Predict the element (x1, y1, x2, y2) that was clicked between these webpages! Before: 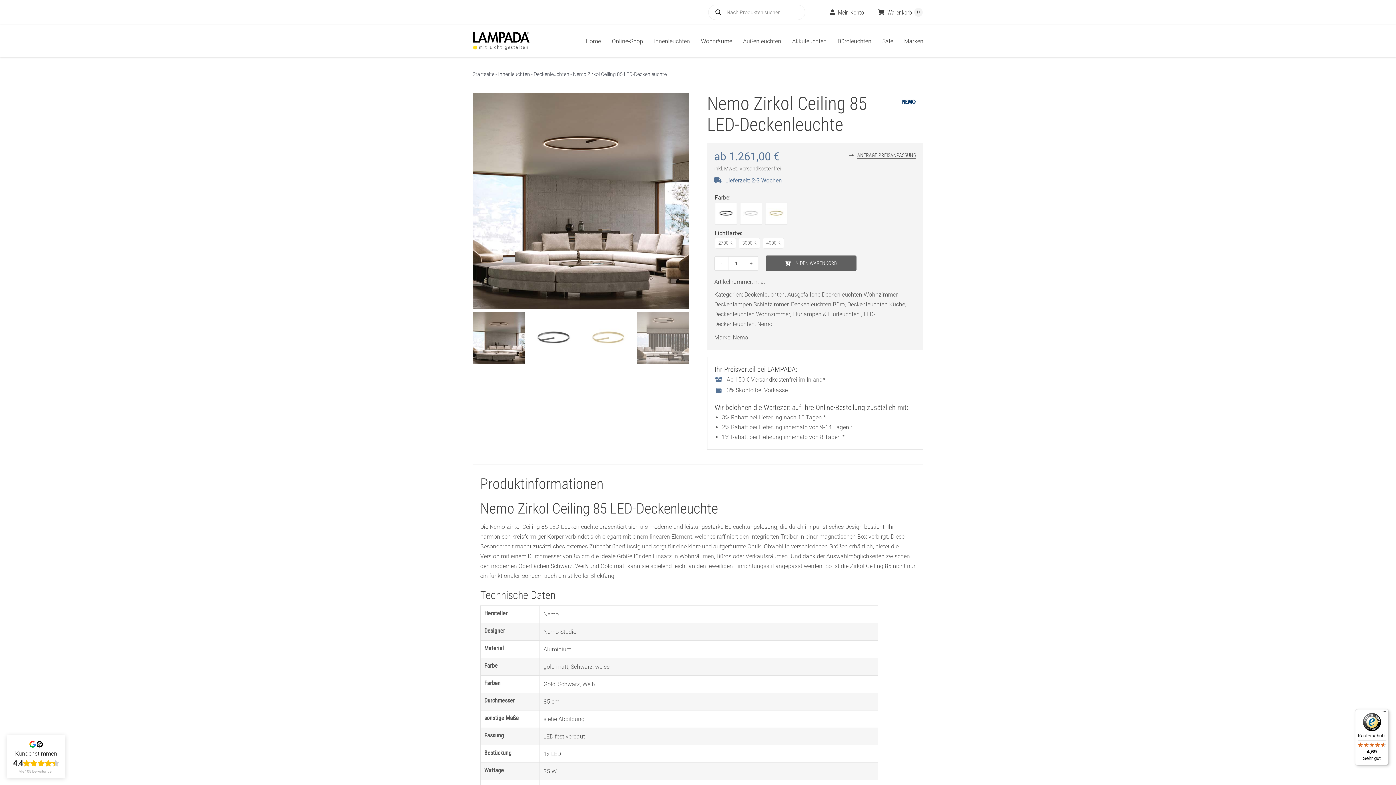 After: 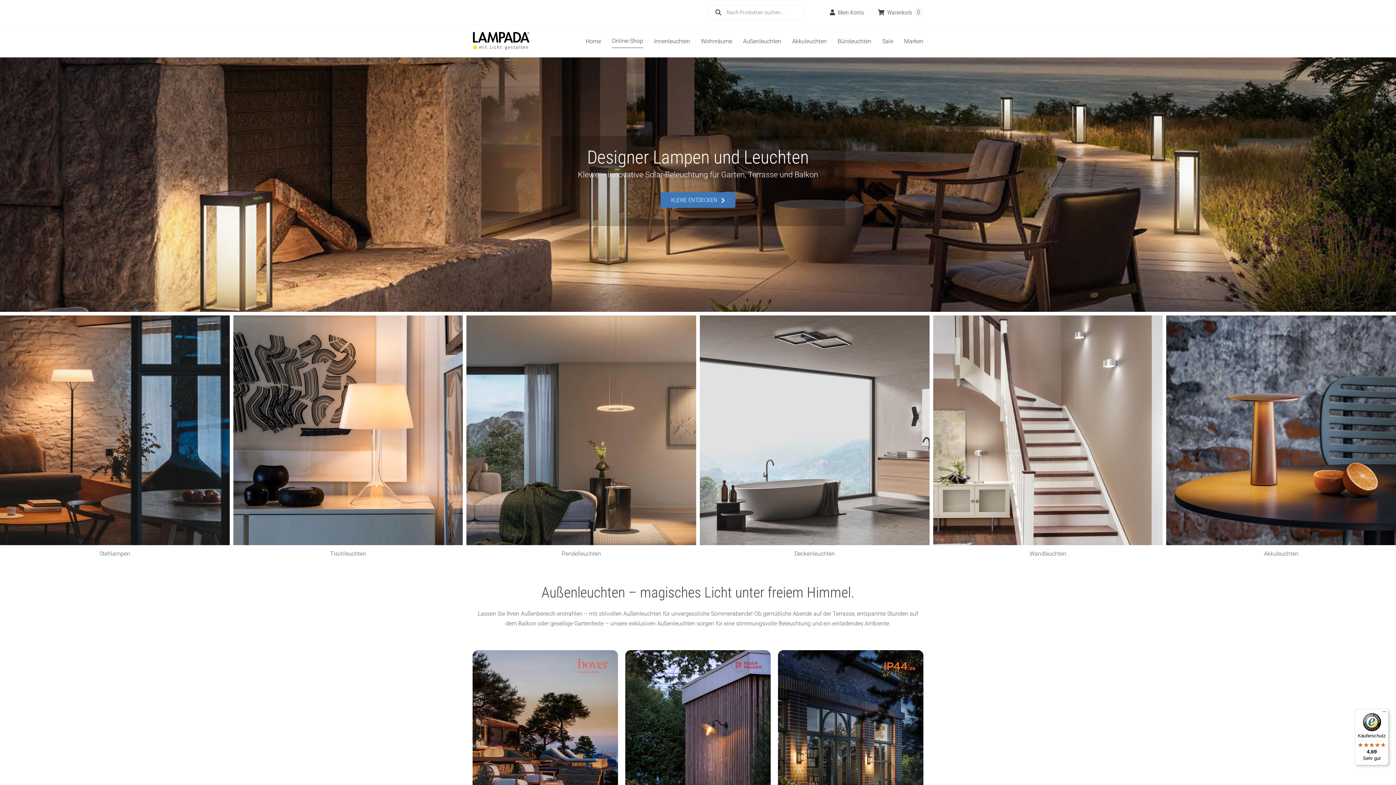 Action: bbox: (473, 31, 529, 38)